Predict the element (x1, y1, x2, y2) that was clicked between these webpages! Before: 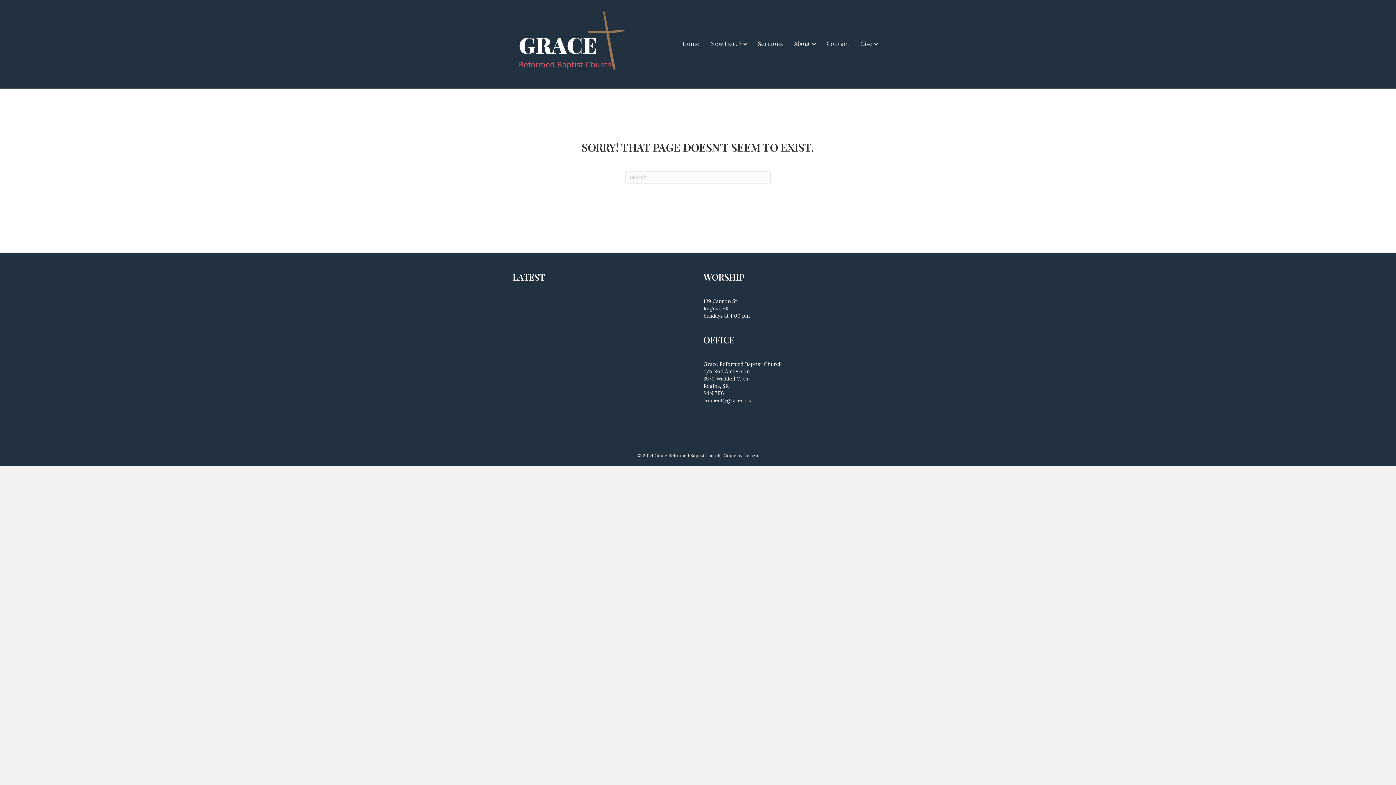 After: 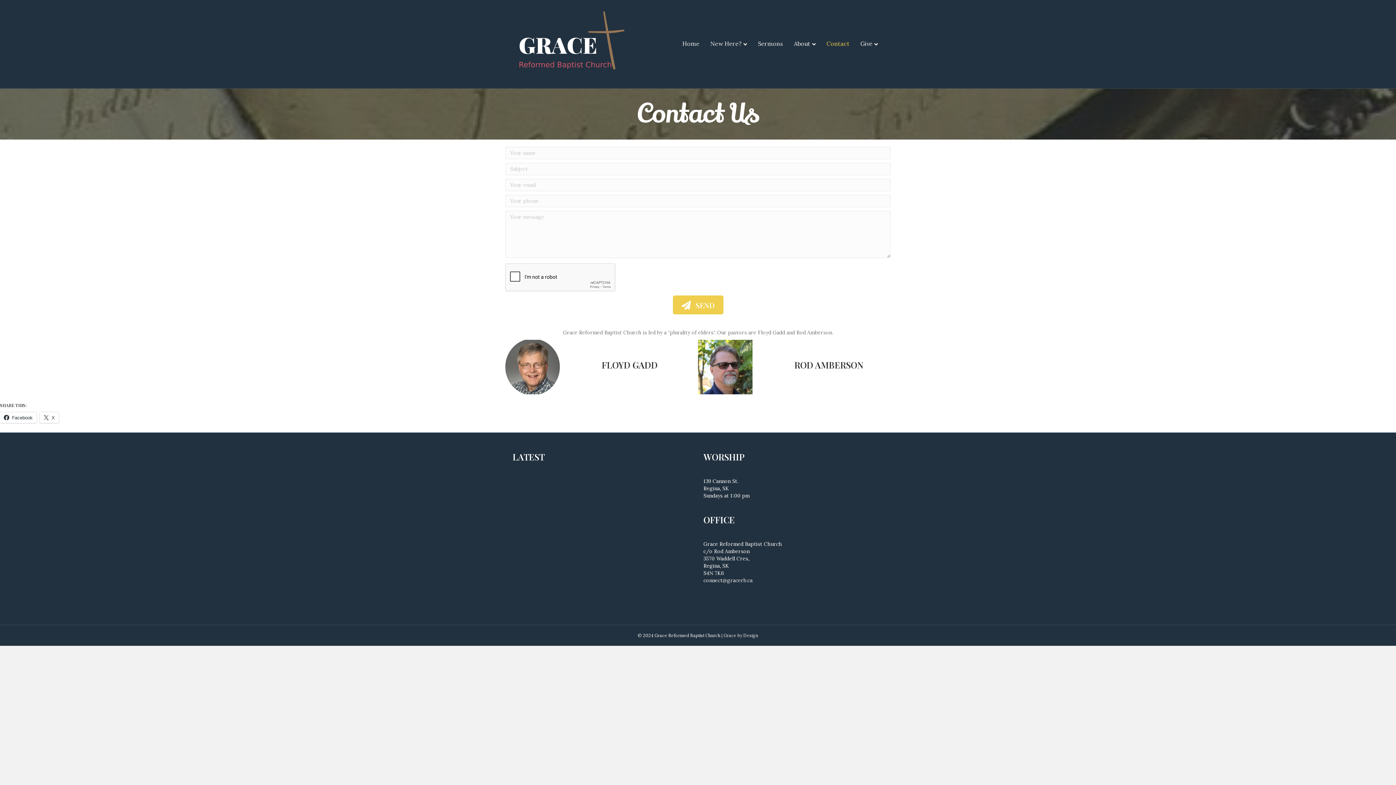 Action: bbox: (821, 34, 855, 53) label: Contact